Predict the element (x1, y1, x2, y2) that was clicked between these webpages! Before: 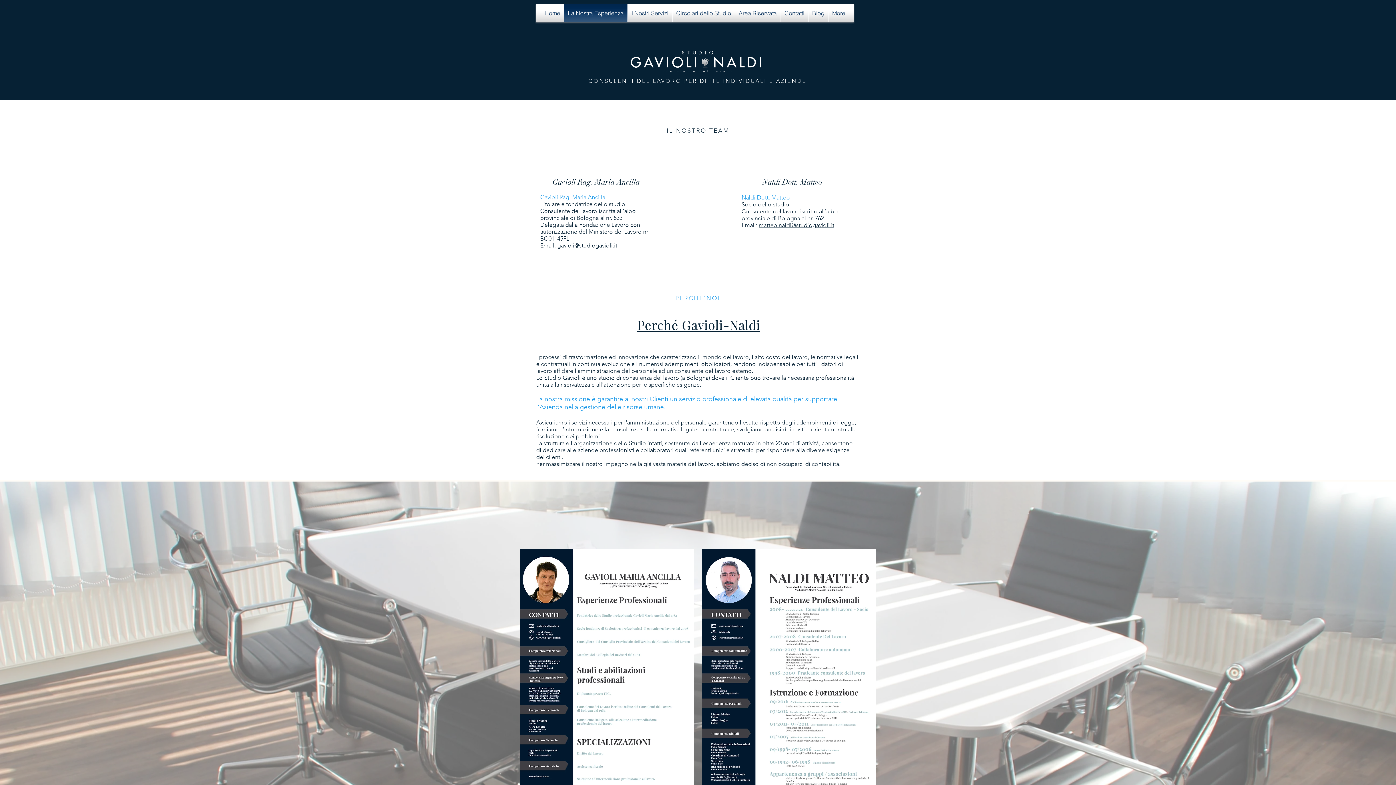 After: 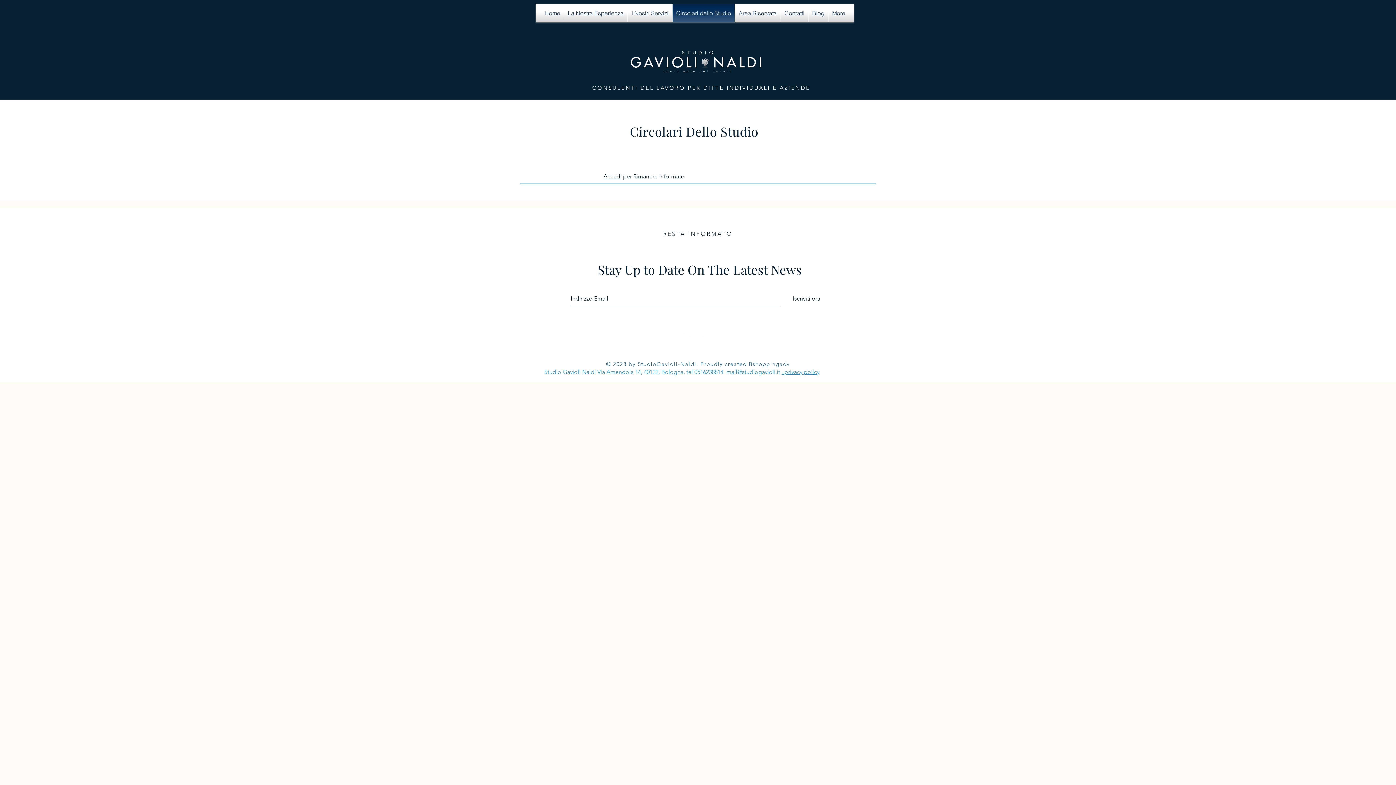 Action: bbox: (672, 4, 734, 22) label: Circolari dello Studio